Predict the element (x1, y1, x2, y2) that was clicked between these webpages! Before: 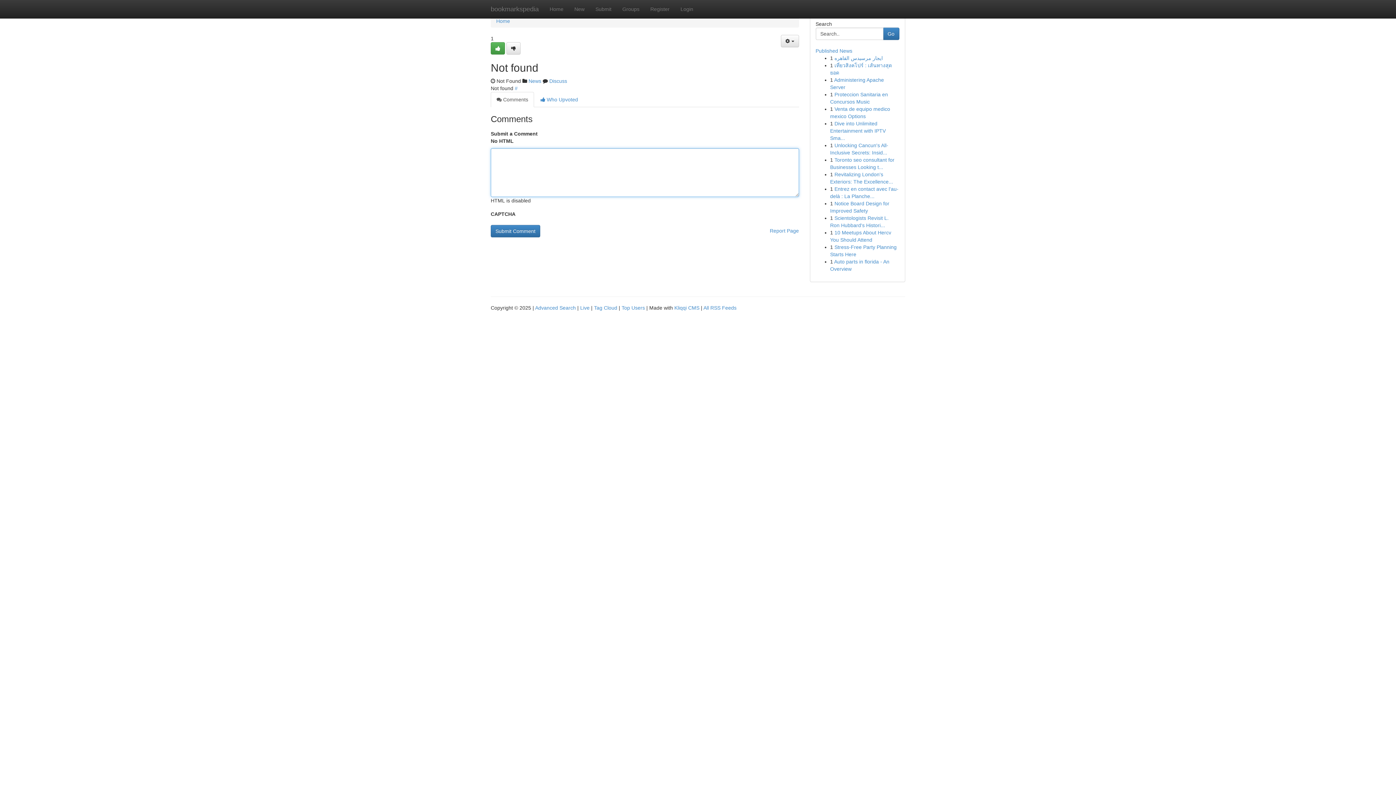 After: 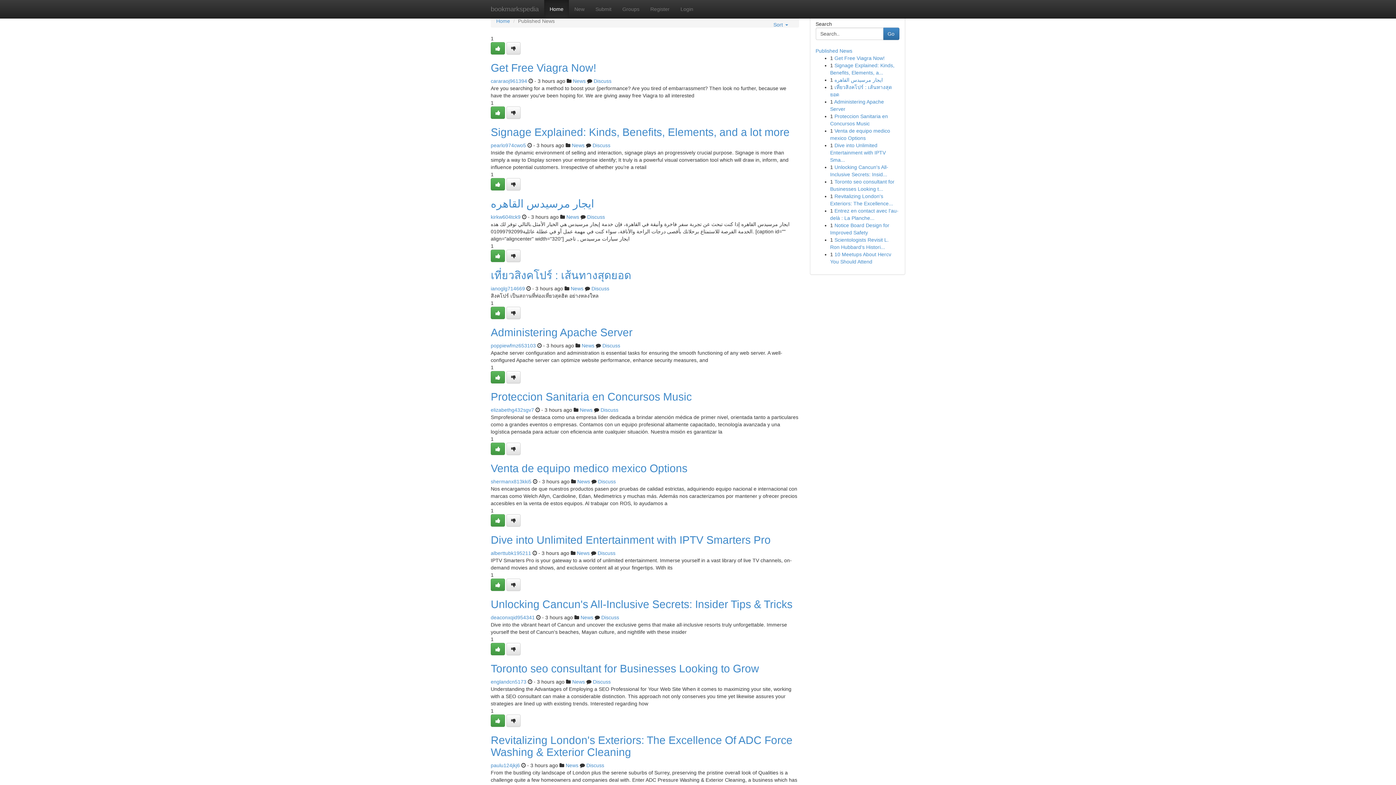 Action: label: Home bbox: (496, 18, 510, 24)